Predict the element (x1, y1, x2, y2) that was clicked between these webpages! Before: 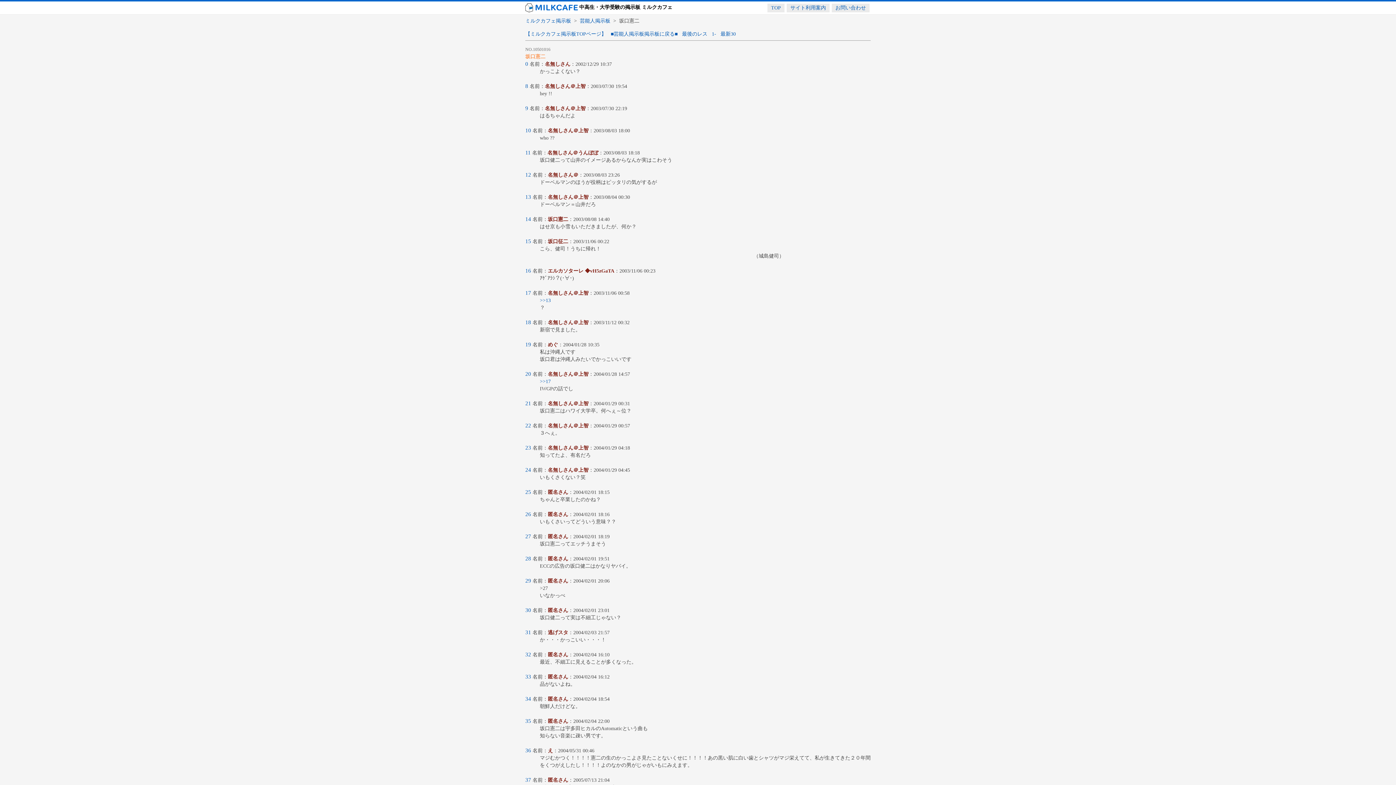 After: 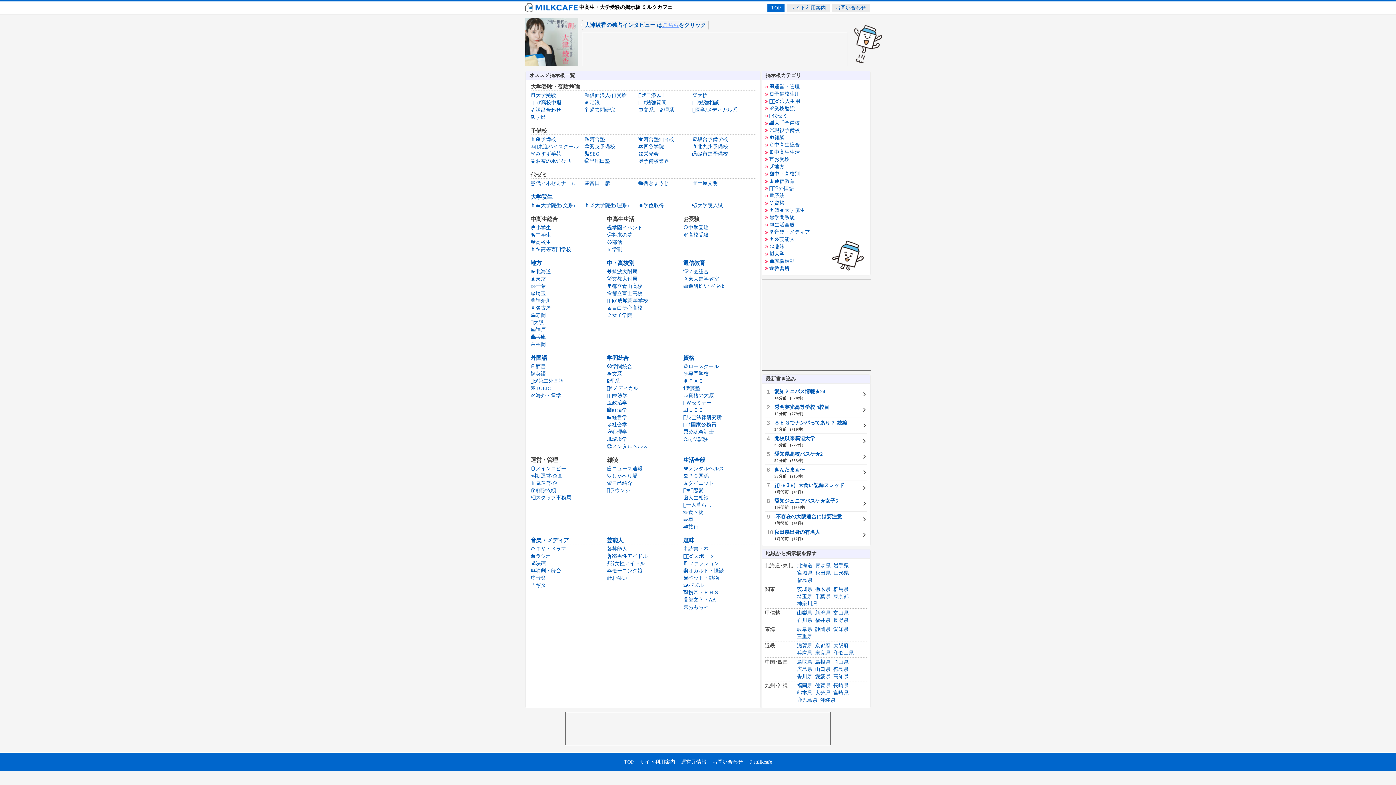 Action: bbox: (525, 18, 571, 23) label: ミルクカフェ掲示板